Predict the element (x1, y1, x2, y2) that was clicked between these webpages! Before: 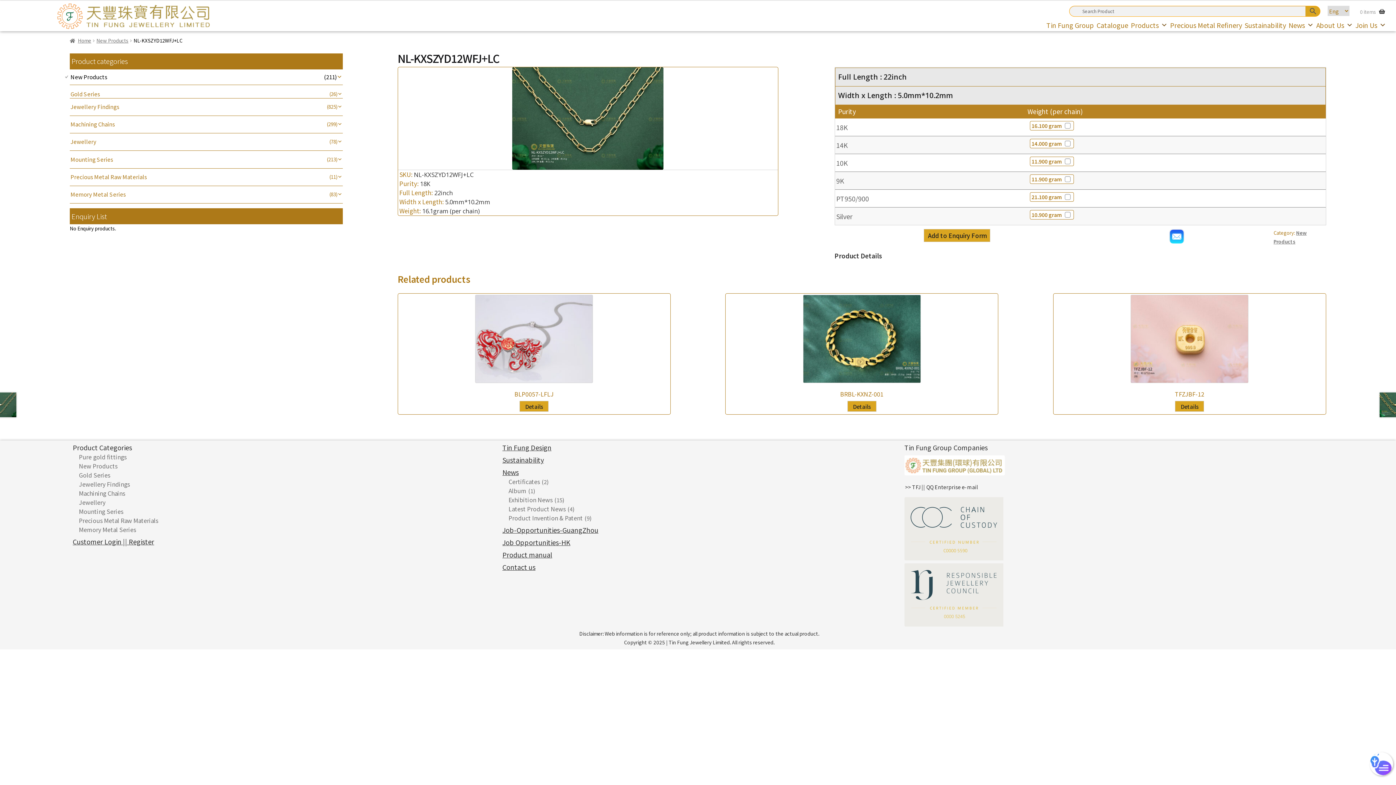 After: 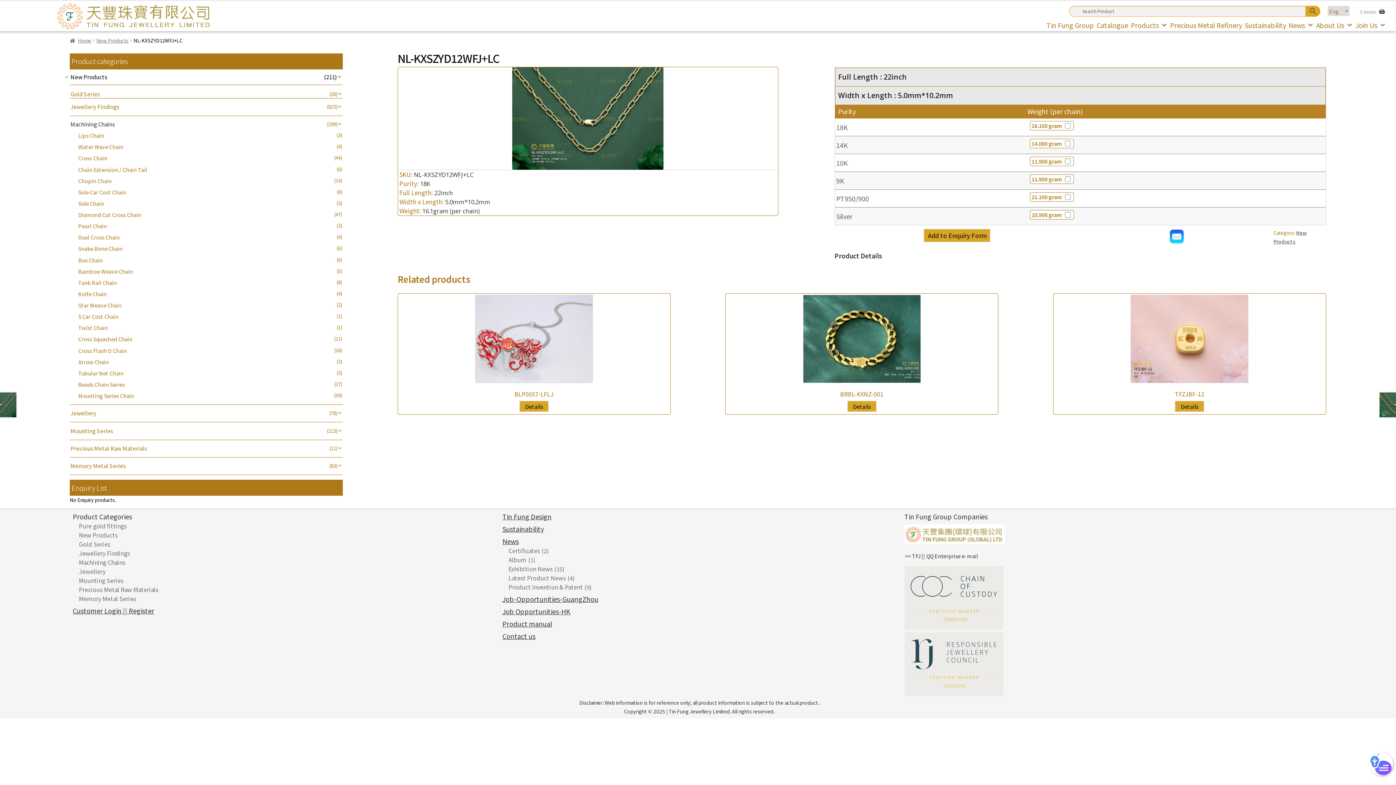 Action: label: Machining Chains bbox: (70, 120, 114, 128)